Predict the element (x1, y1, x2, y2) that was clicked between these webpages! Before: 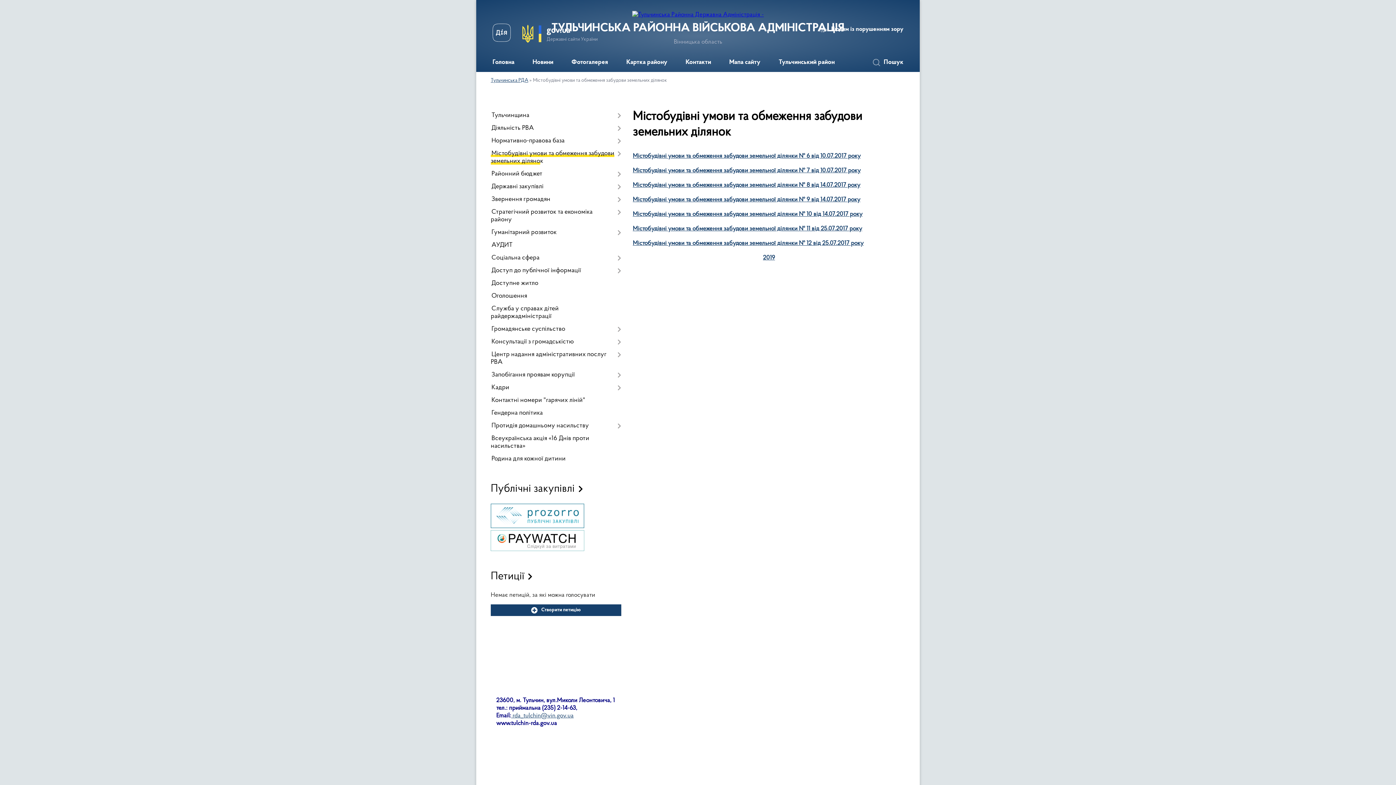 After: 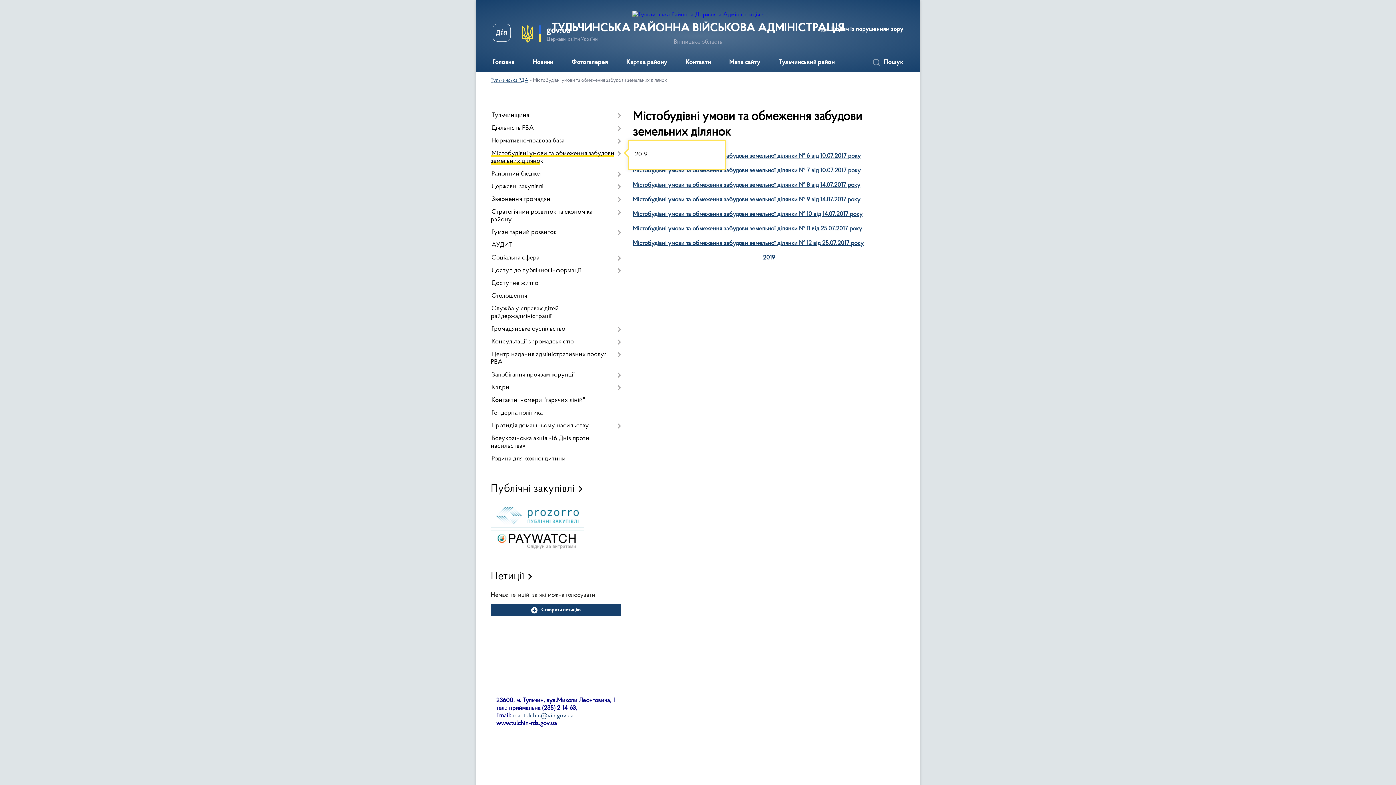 Action: bbox: (490, 147, 621, 168) label: Містобудівні умови та обмеження забудови земельних ділянок